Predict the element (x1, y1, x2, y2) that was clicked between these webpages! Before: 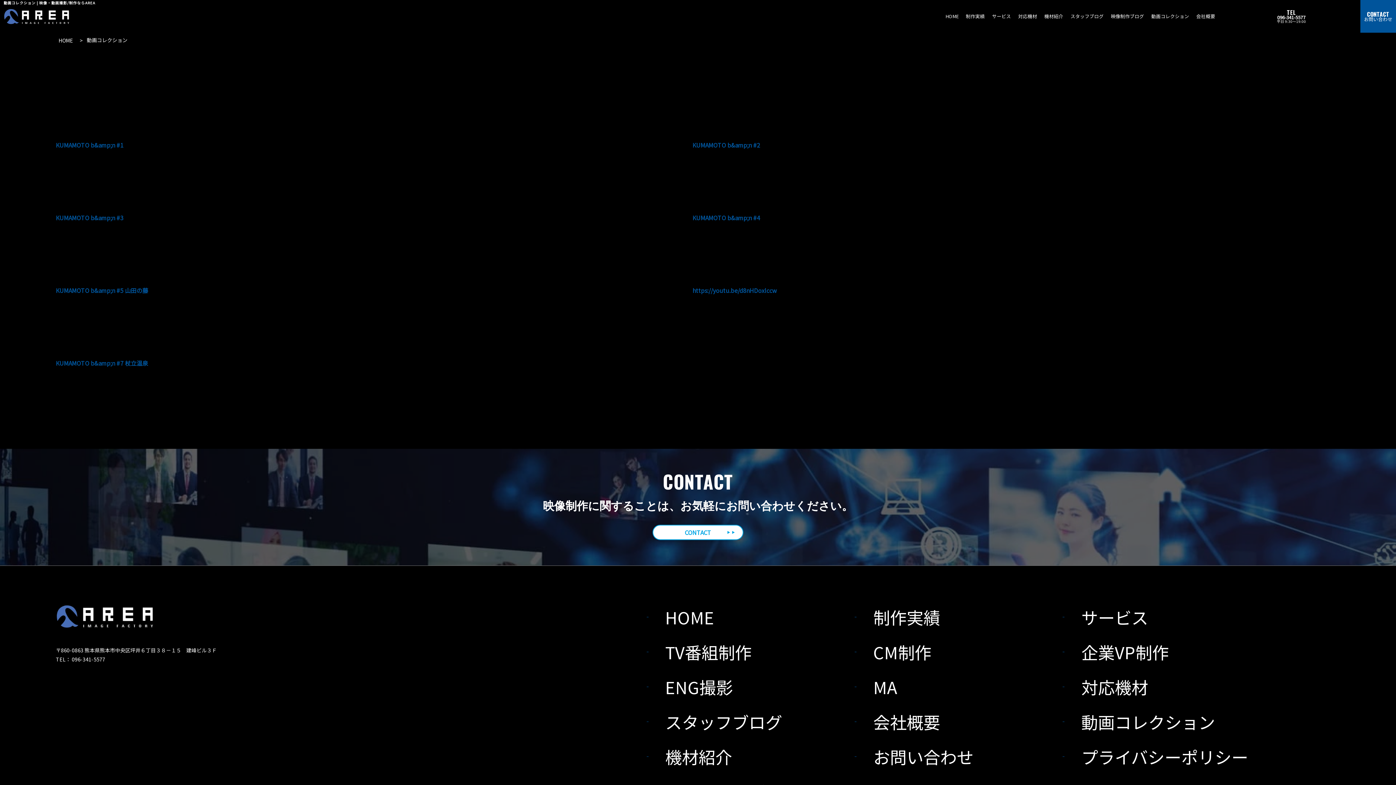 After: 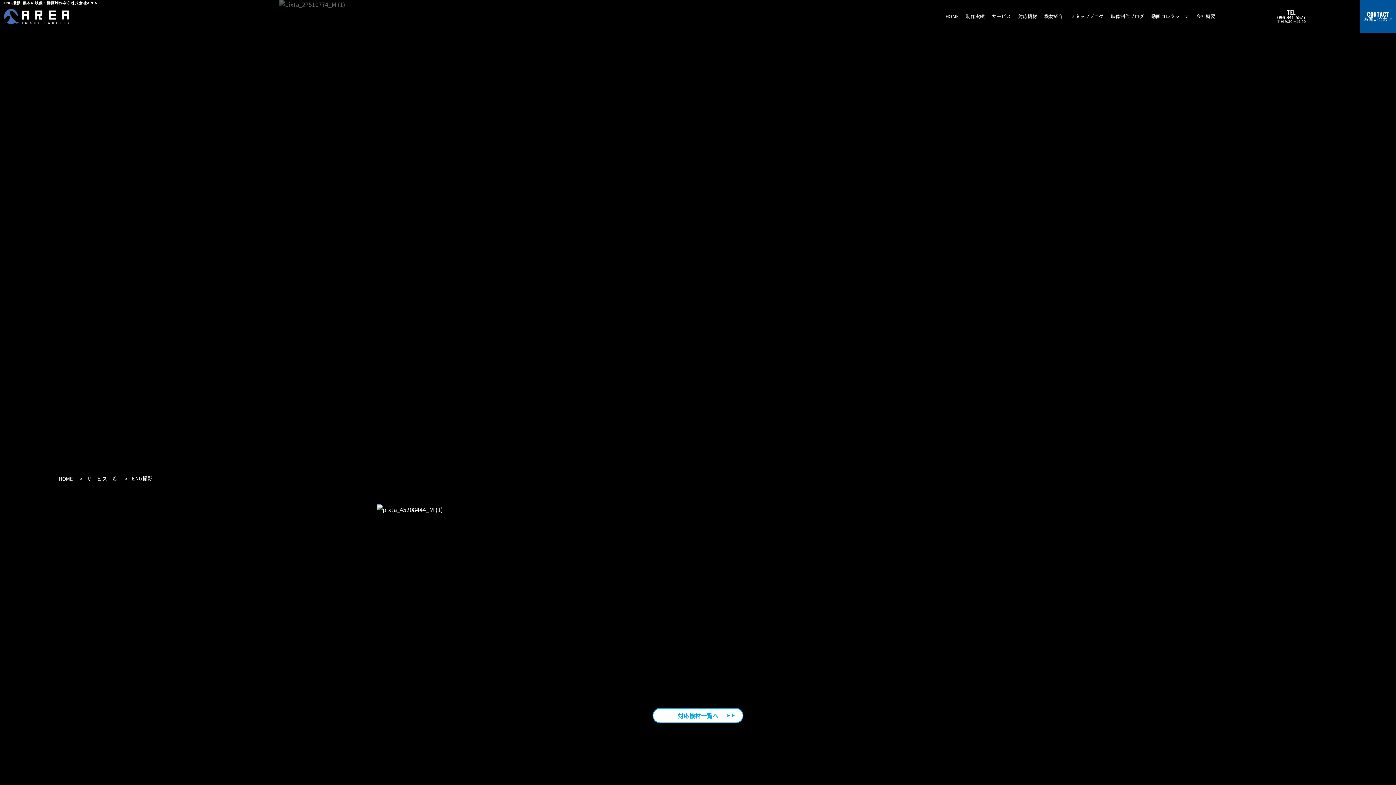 Action: label: ENG撮影 bbox: (646, 672, 854, 702)